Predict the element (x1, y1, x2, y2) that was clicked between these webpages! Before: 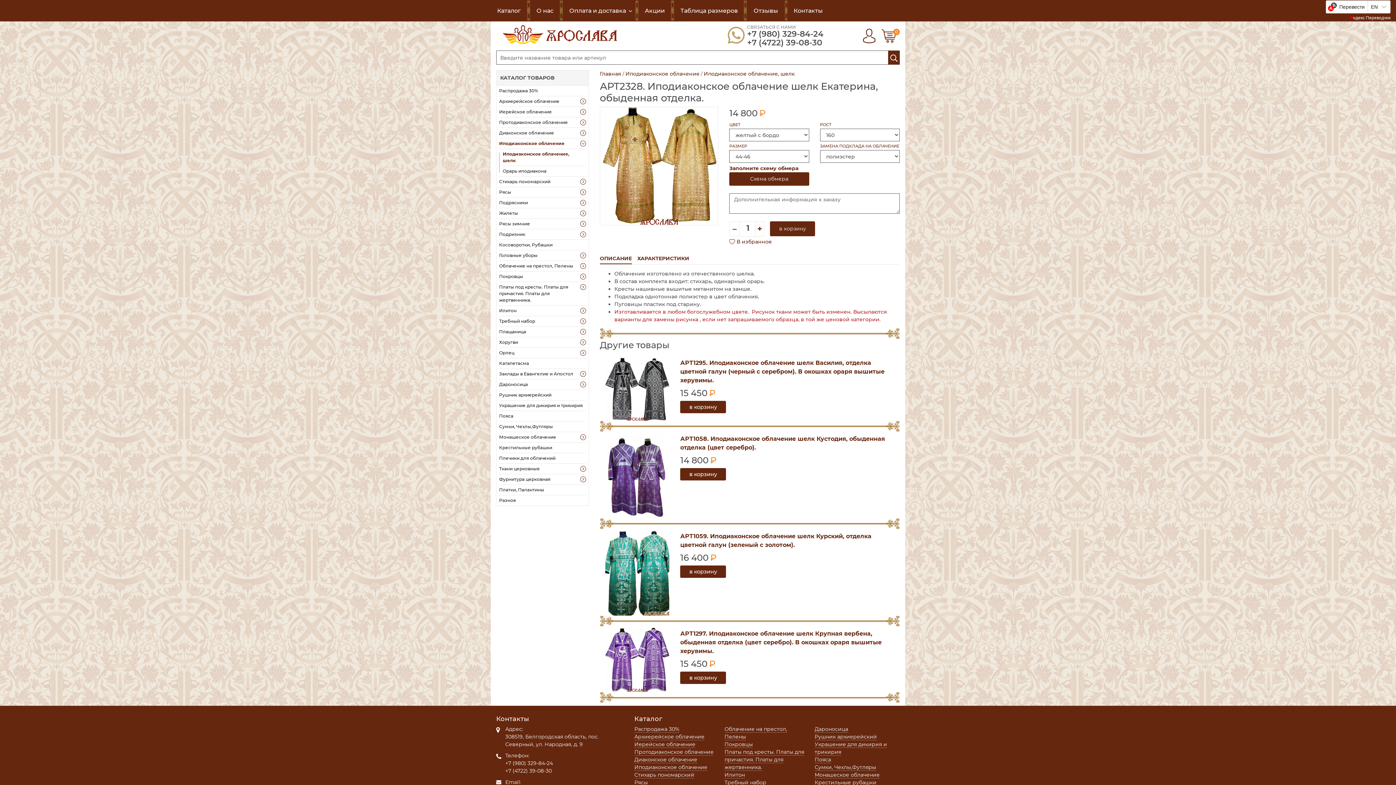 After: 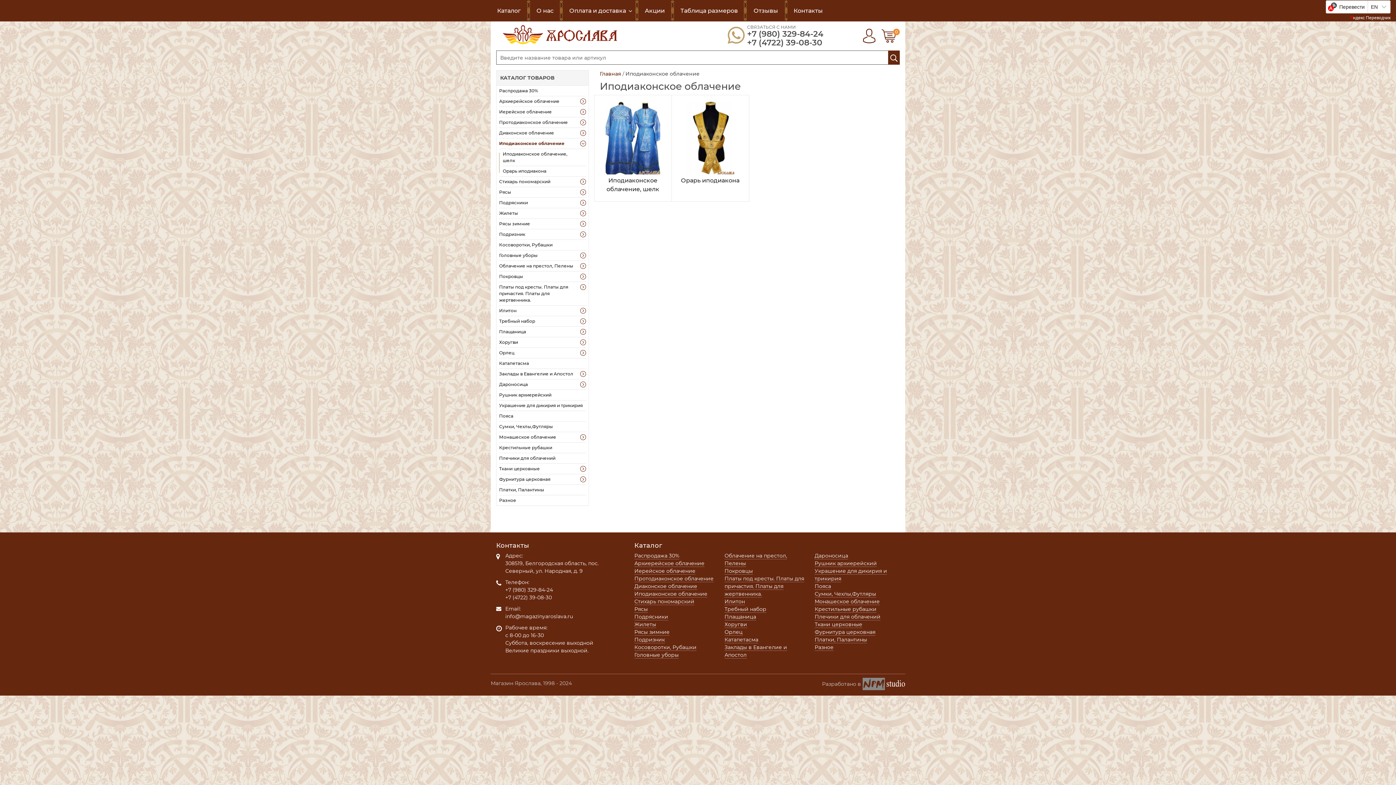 Action: label: Иподиаконское облачение bbox: (625, 70, 699, 77)